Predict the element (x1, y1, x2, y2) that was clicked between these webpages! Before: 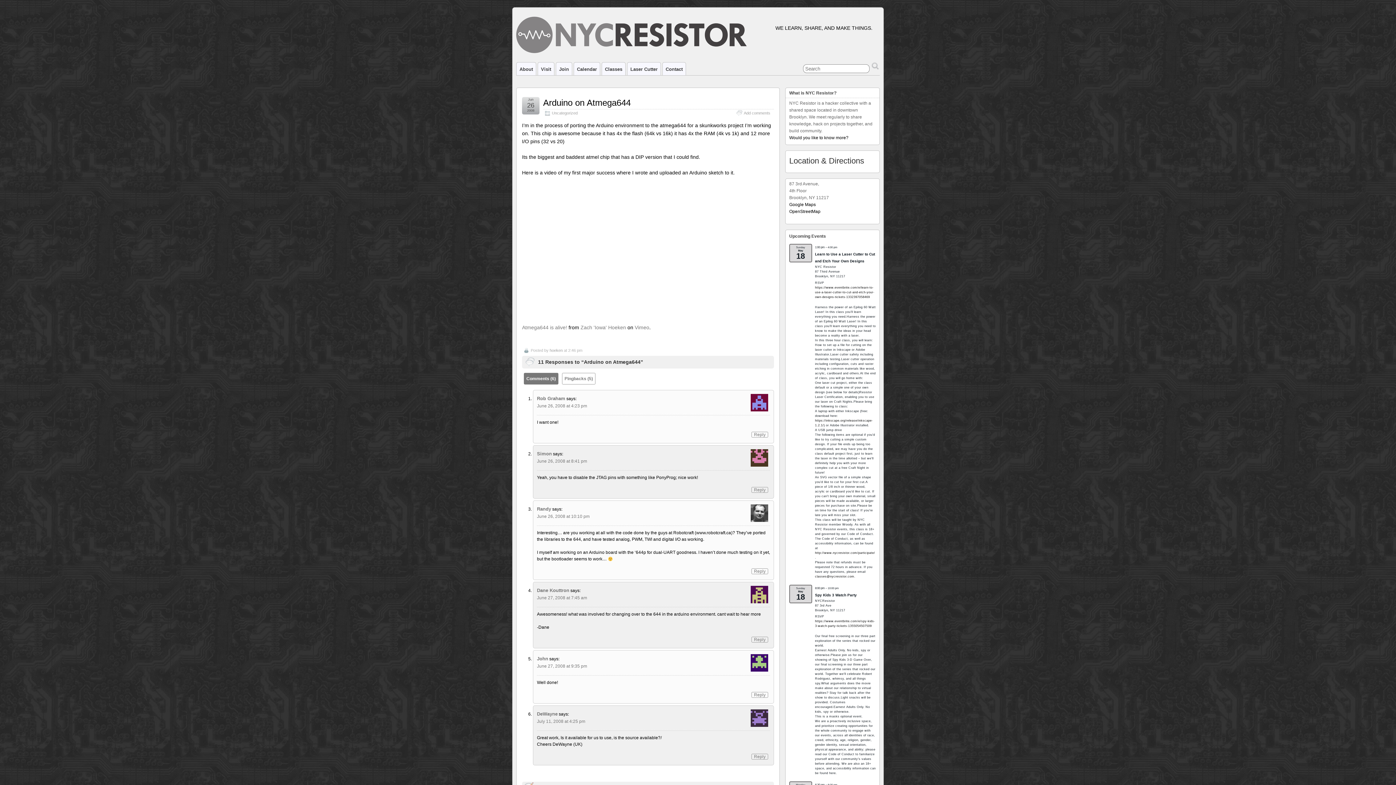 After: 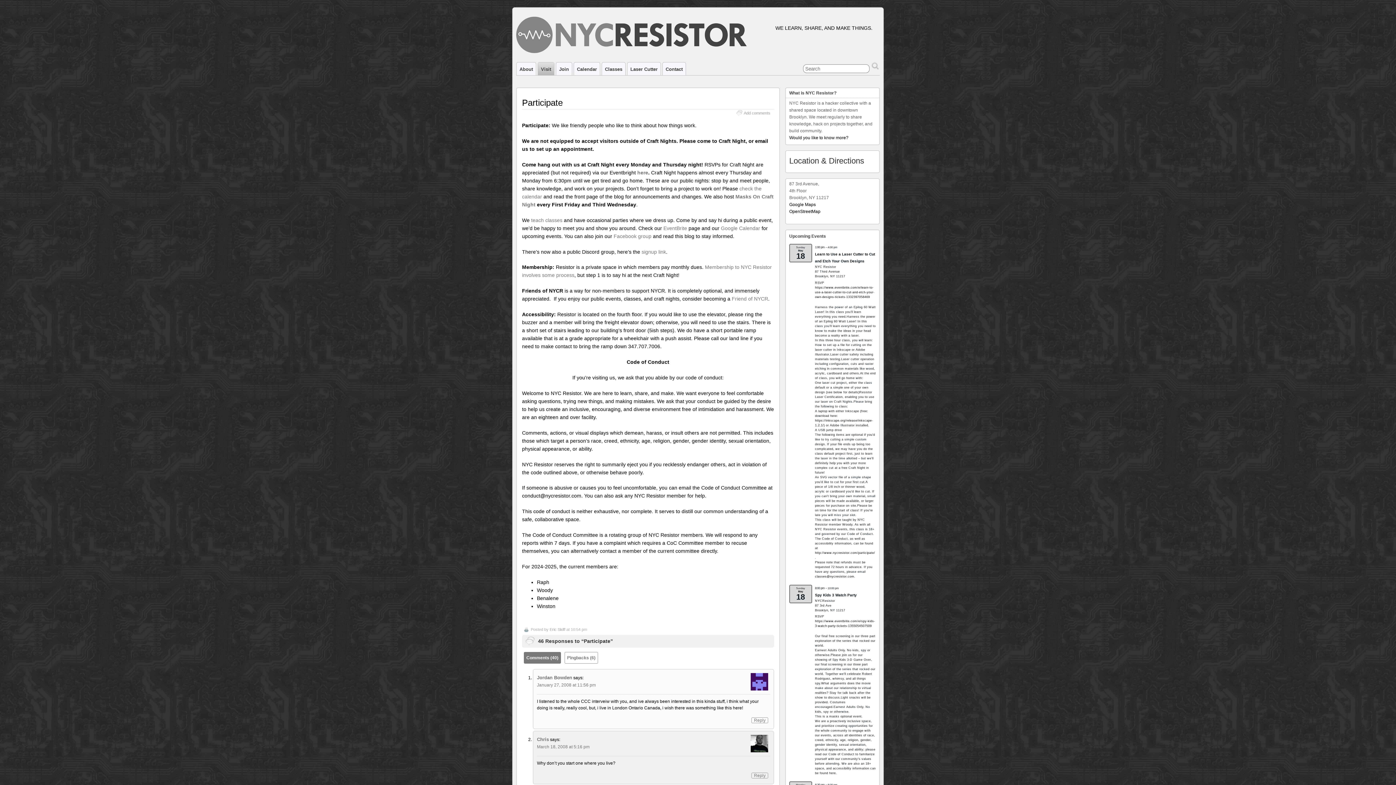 Action: bbox: (538, 62, 554, 75) label: Visit